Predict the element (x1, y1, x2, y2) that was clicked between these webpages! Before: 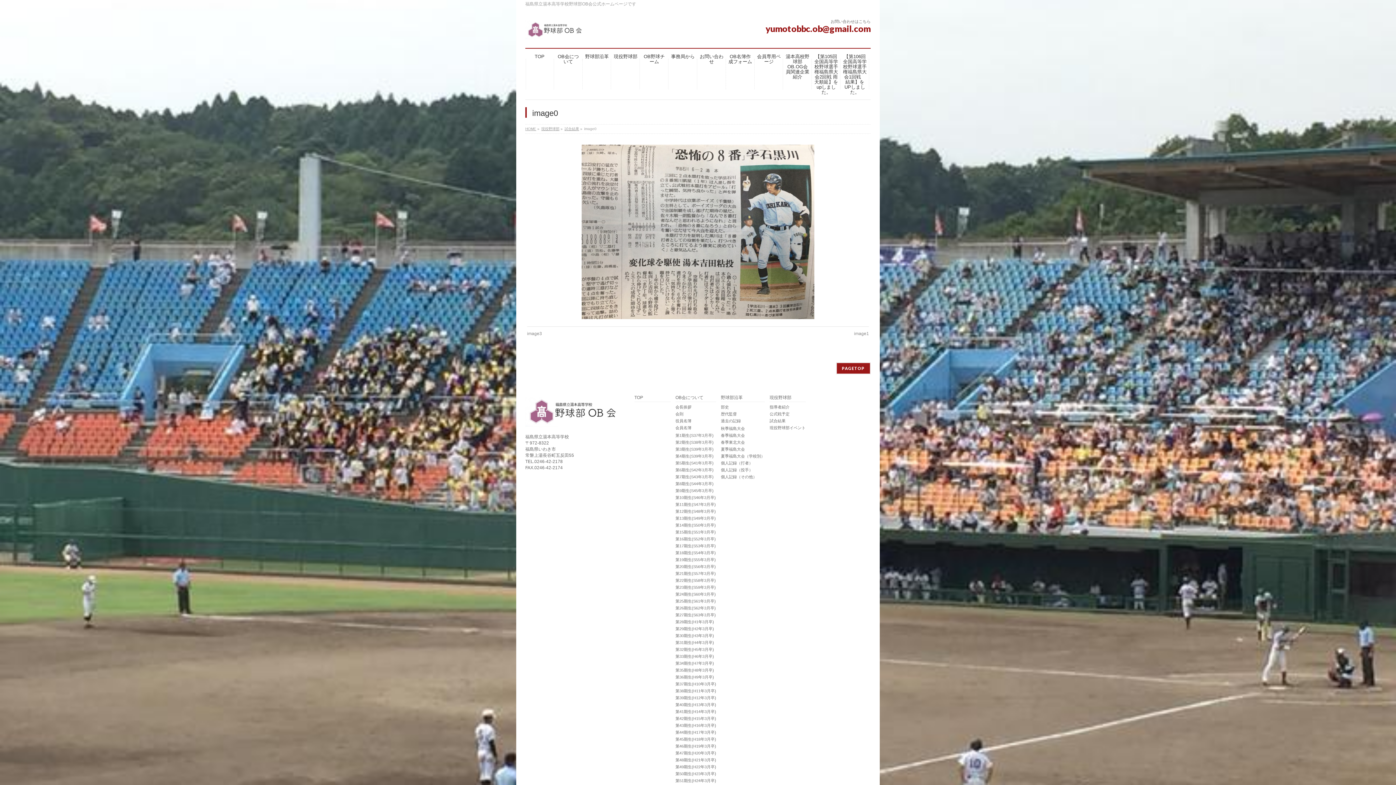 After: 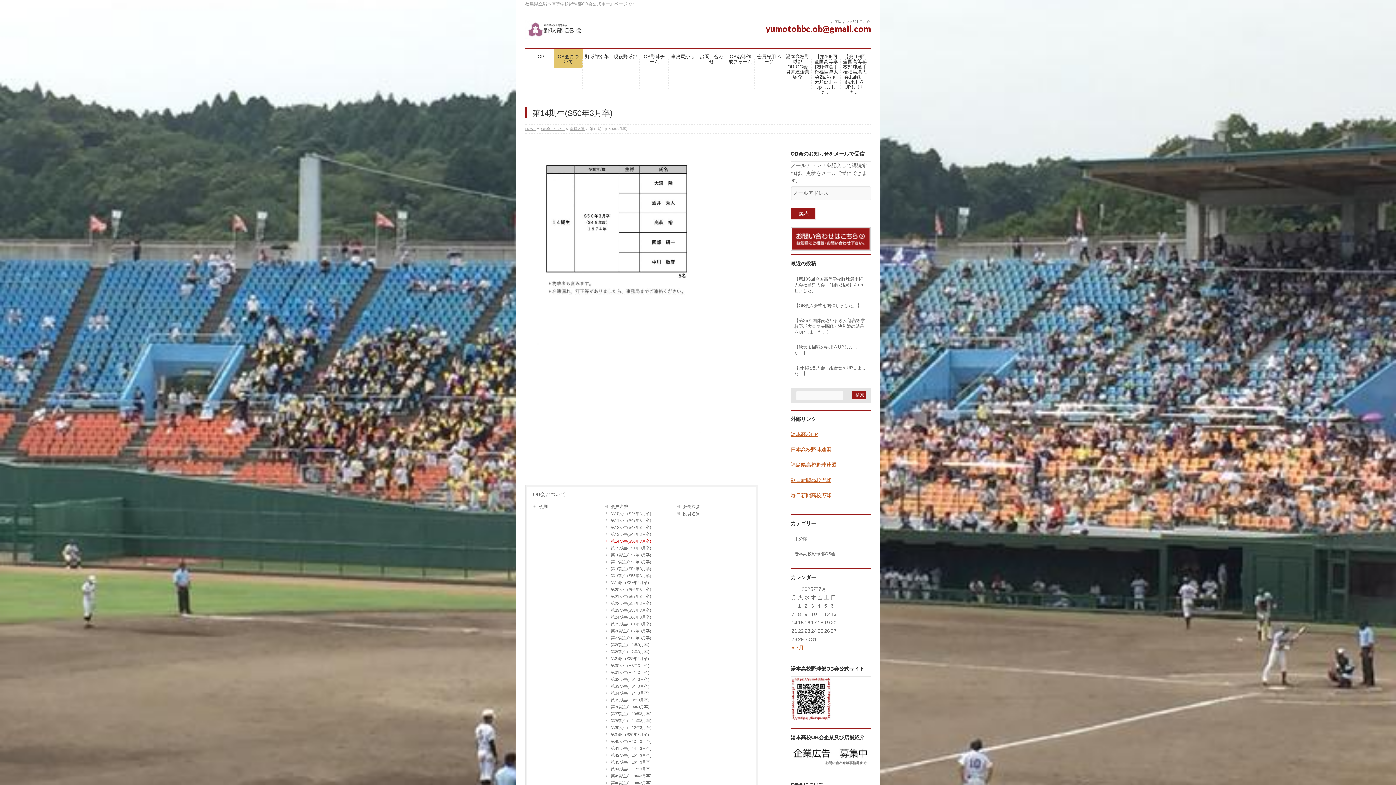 Action: bbox: (675, 523, 716, 528) label: 第14期生(S50年3月卒)